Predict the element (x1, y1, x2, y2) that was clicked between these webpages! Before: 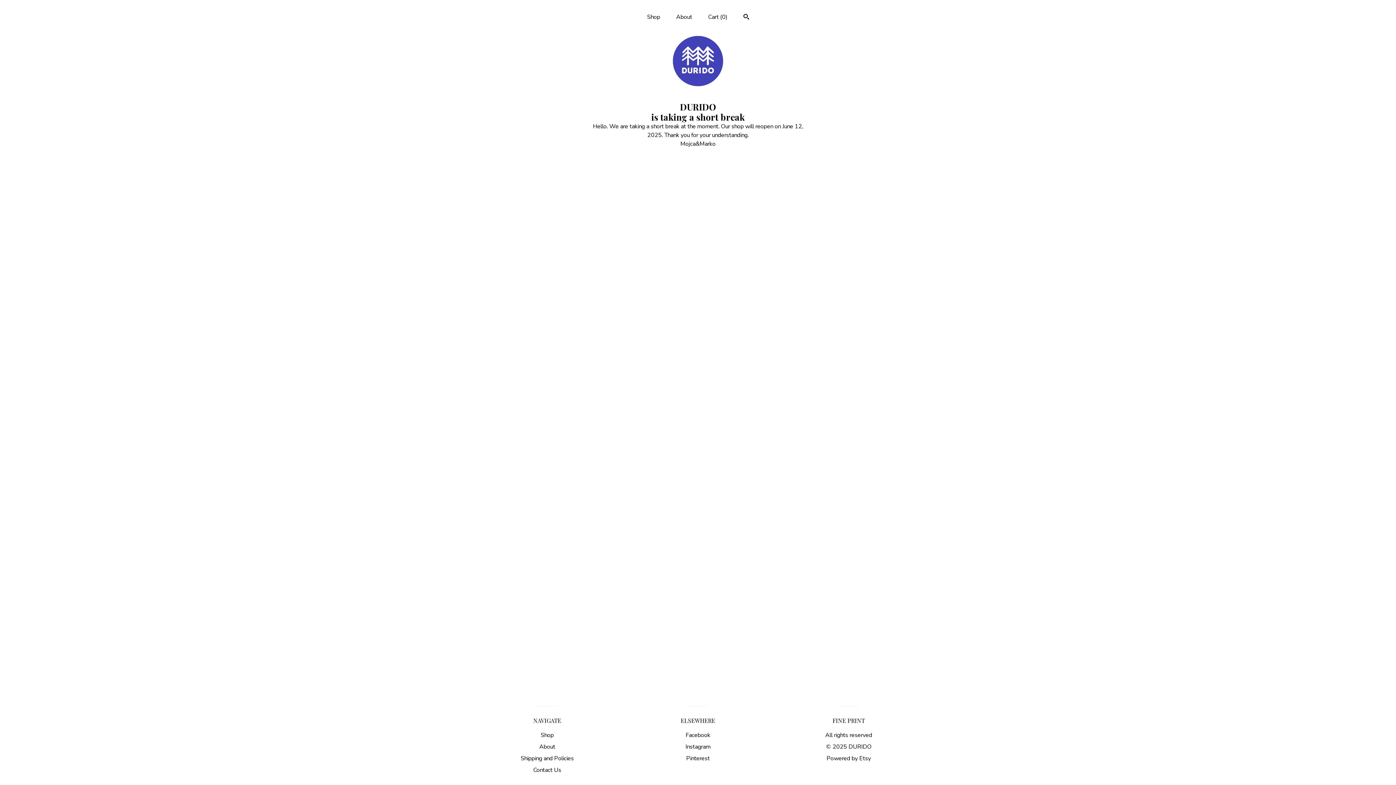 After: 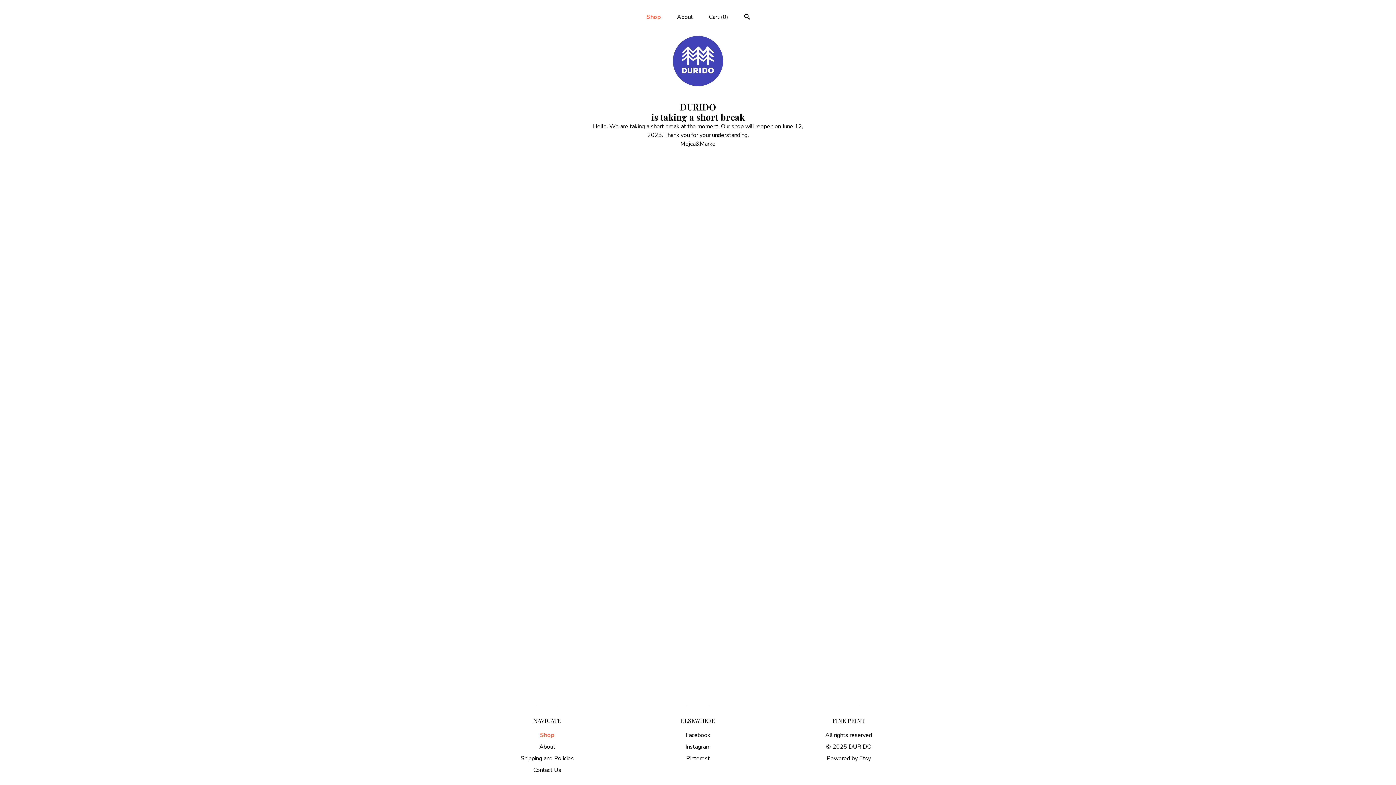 Action: label: Shop bbox: (540, 731, 553, 739)